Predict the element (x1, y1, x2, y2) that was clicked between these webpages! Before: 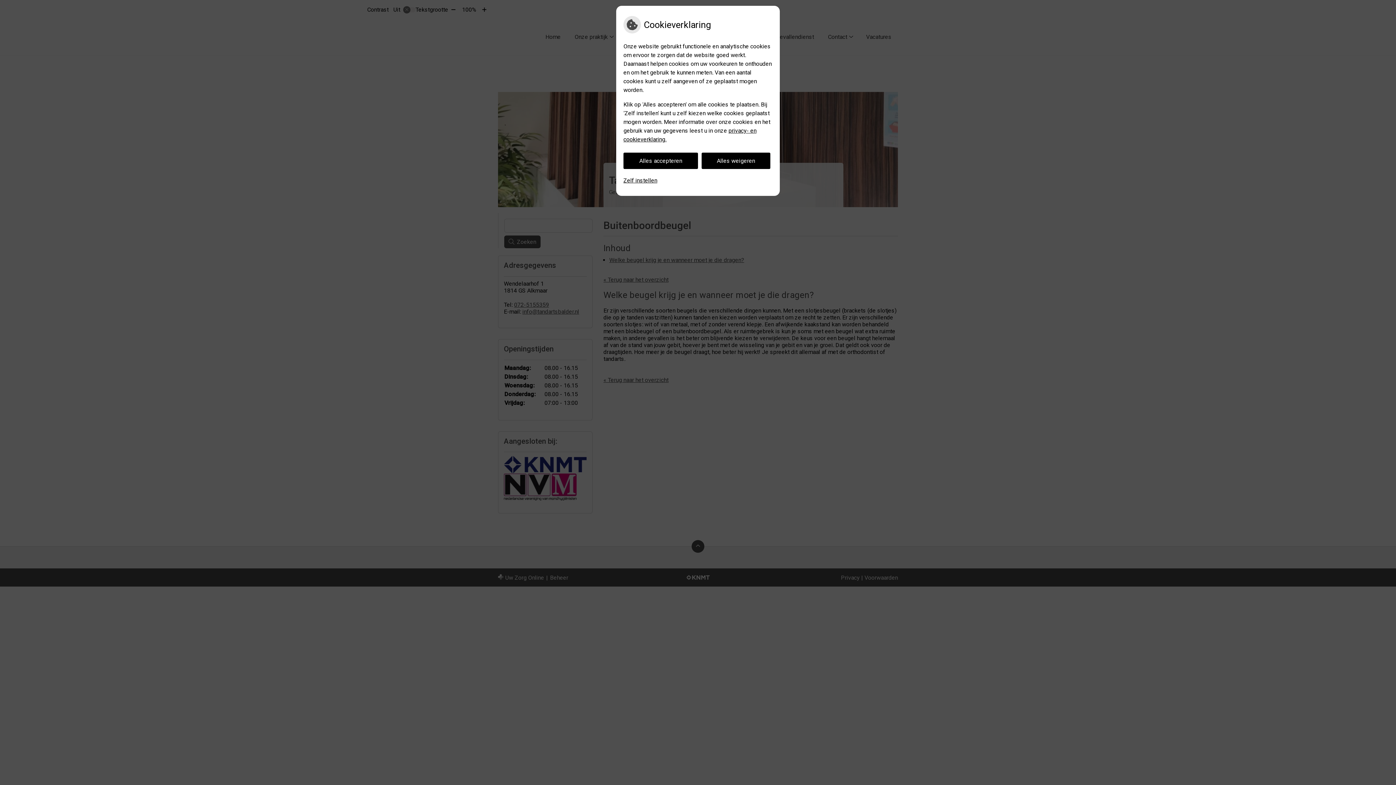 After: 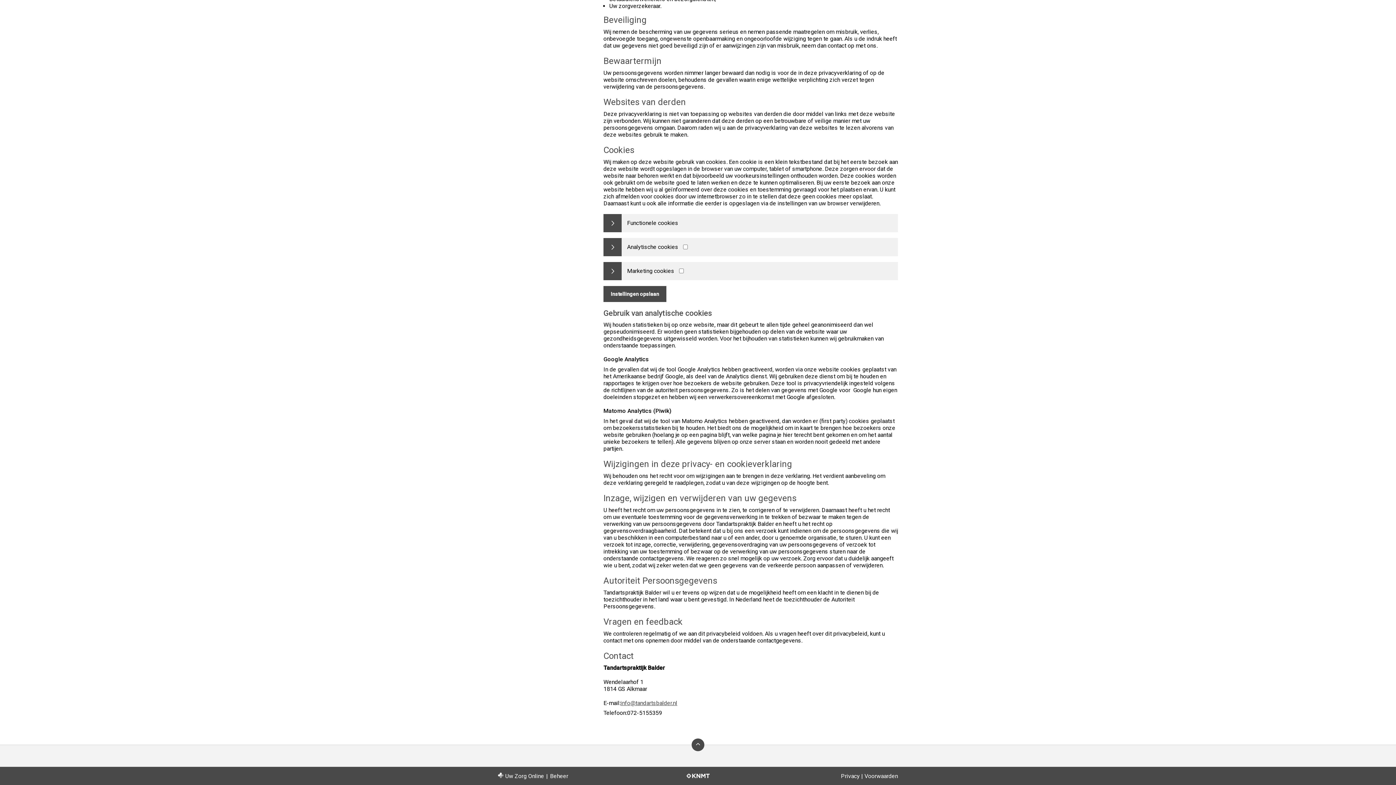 Action: label: Zelf instellen bbox: (623, 172, 657, 188)